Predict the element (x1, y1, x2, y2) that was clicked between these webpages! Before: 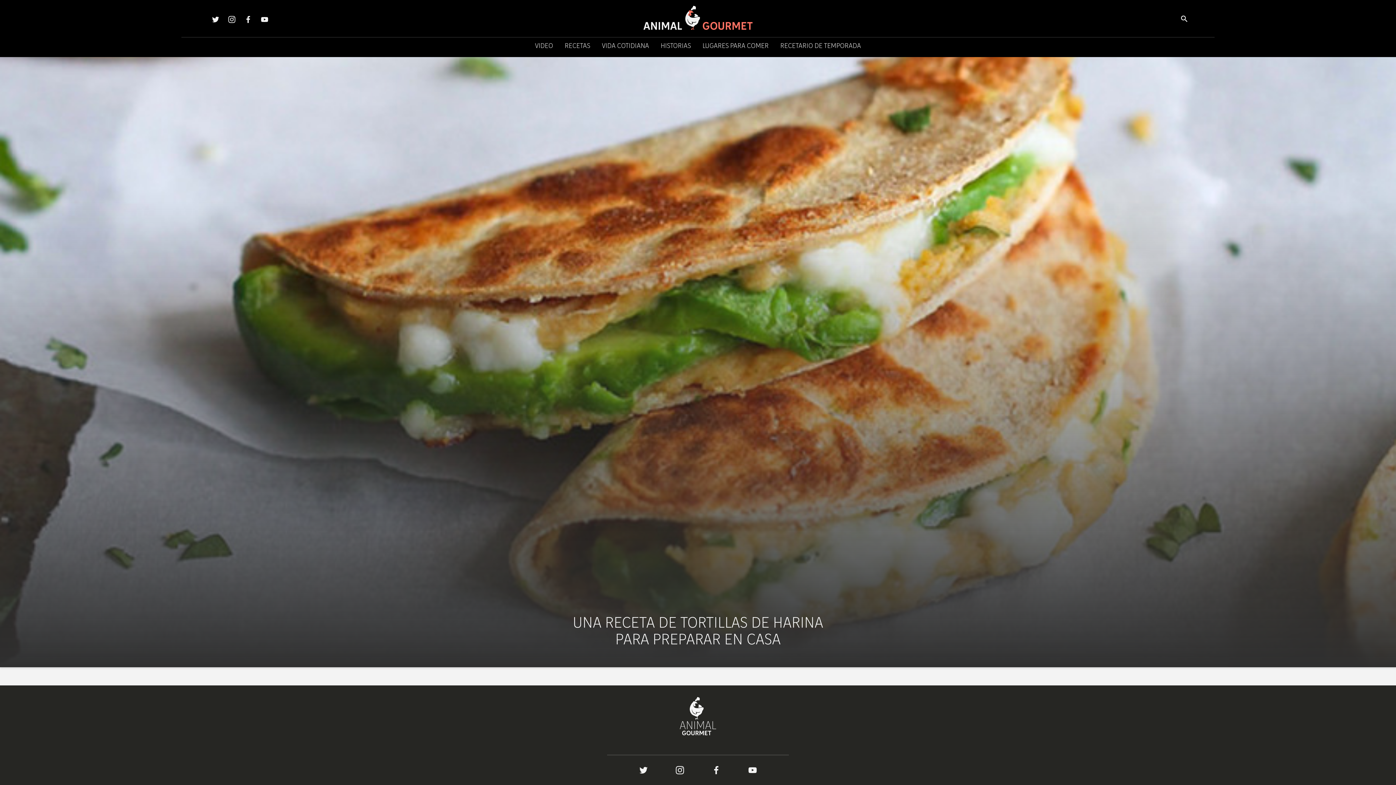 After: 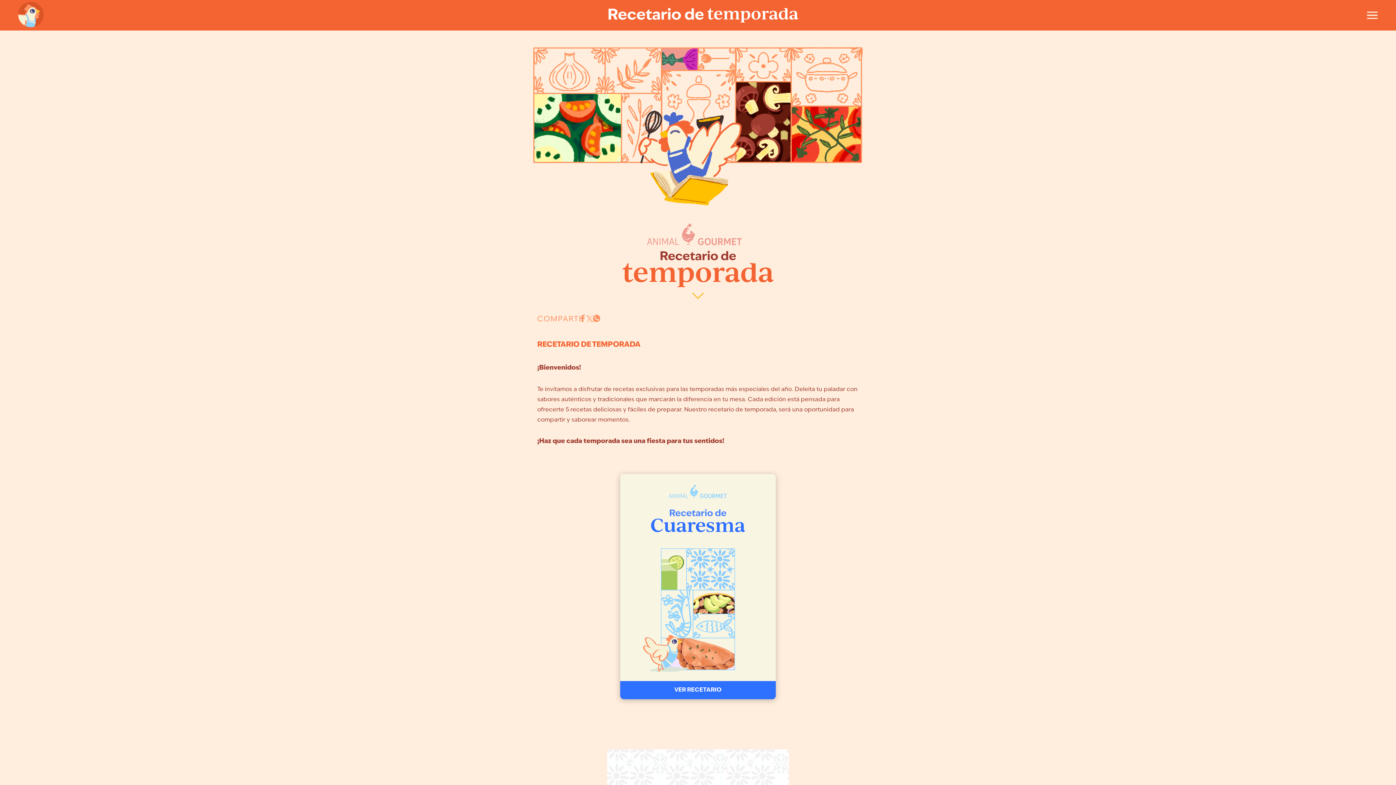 Action: bbox: (780, 43, 861, 49) label: RECETARIO DE TEMPORADA